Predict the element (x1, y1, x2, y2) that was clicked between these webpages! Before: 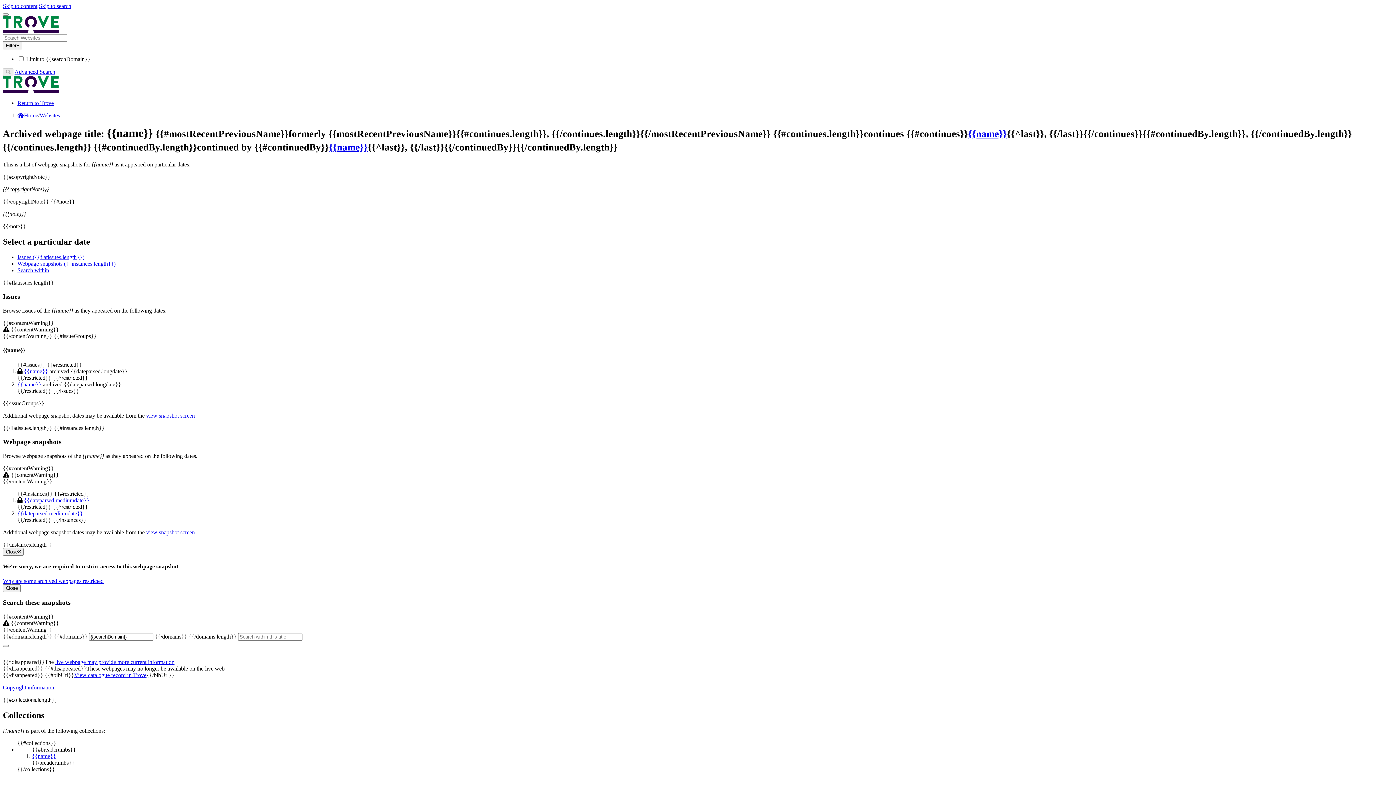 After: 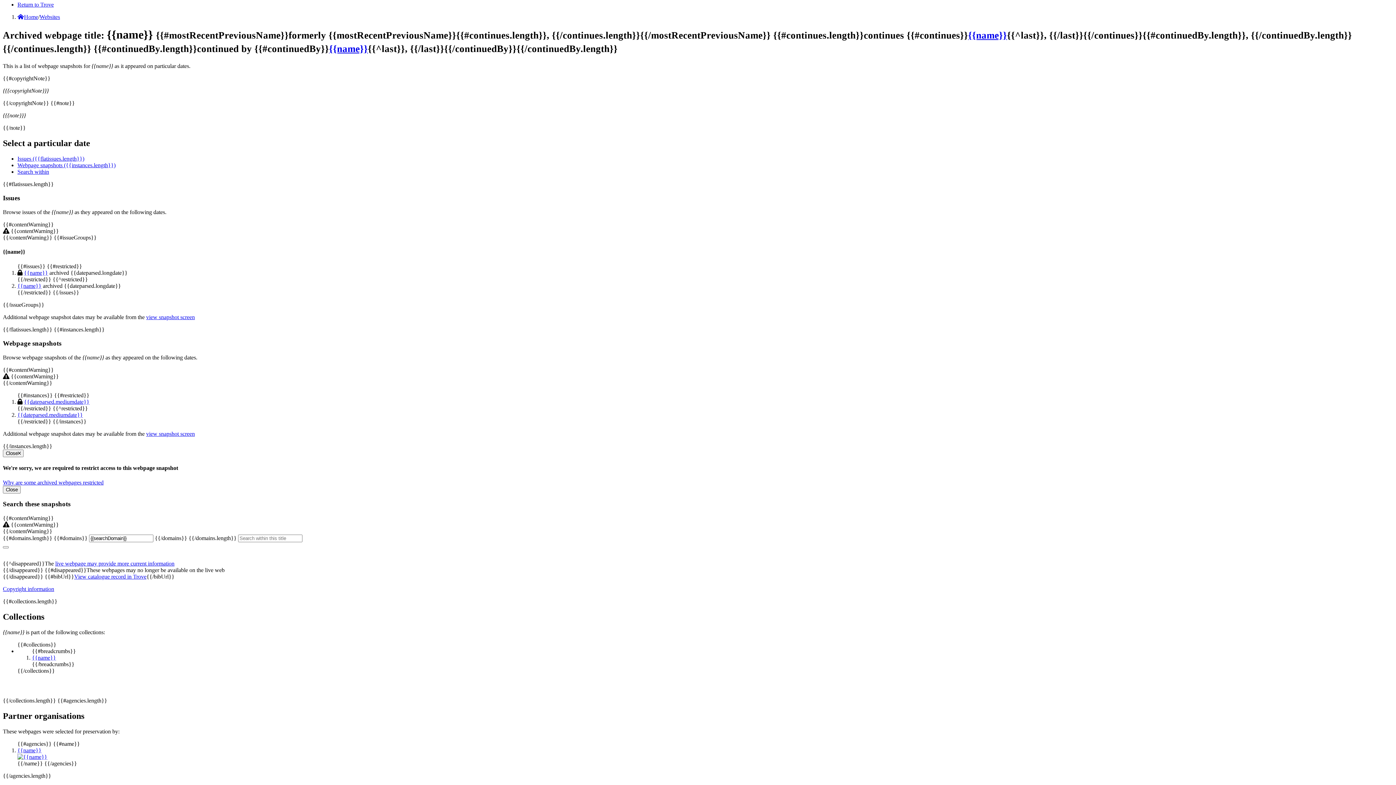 Action: label: Issues ({{flatissues.length}}) bbox: (17, 254, 84, 260)